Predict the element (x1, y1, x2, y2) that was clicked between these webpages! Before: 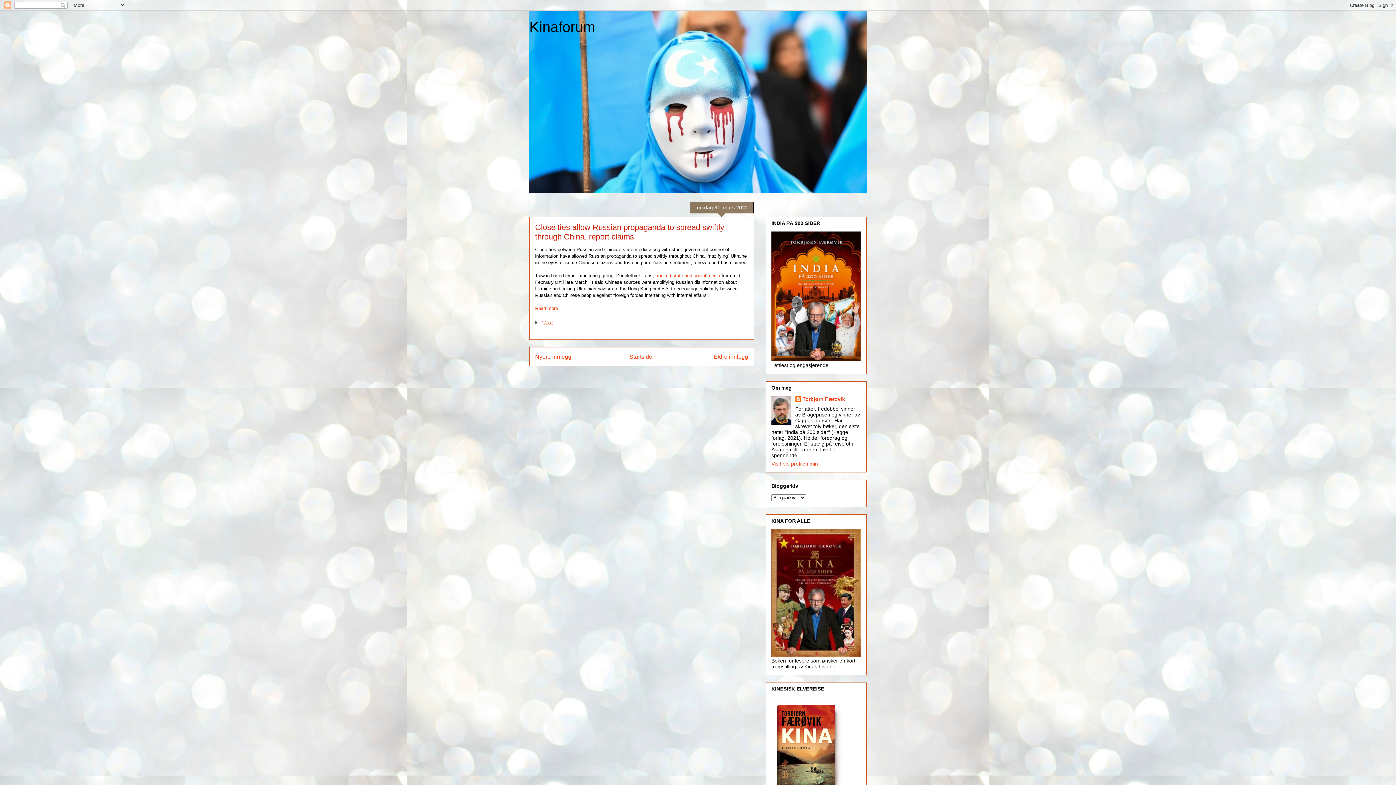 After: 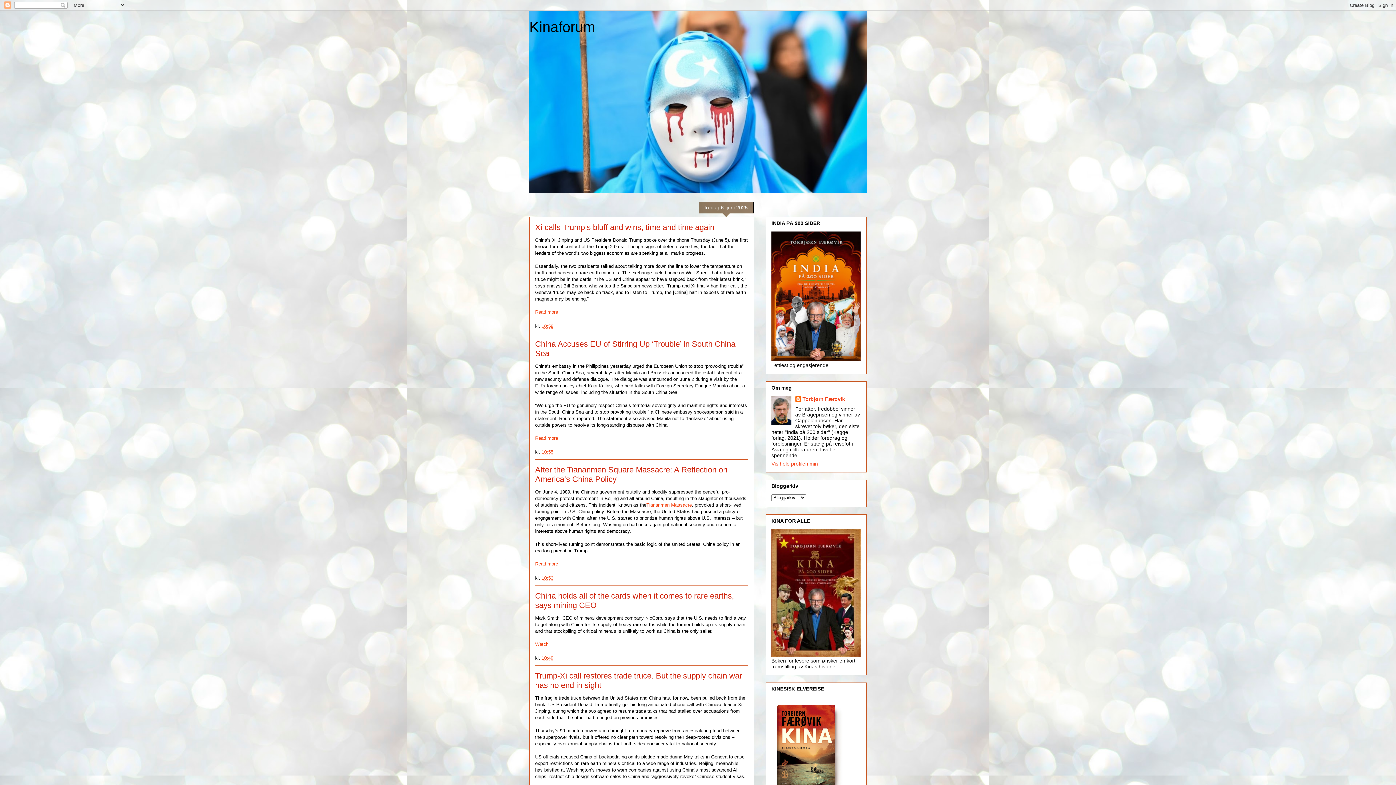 Action: bbox: (529, 18, 595, 34) label: Kinaforum